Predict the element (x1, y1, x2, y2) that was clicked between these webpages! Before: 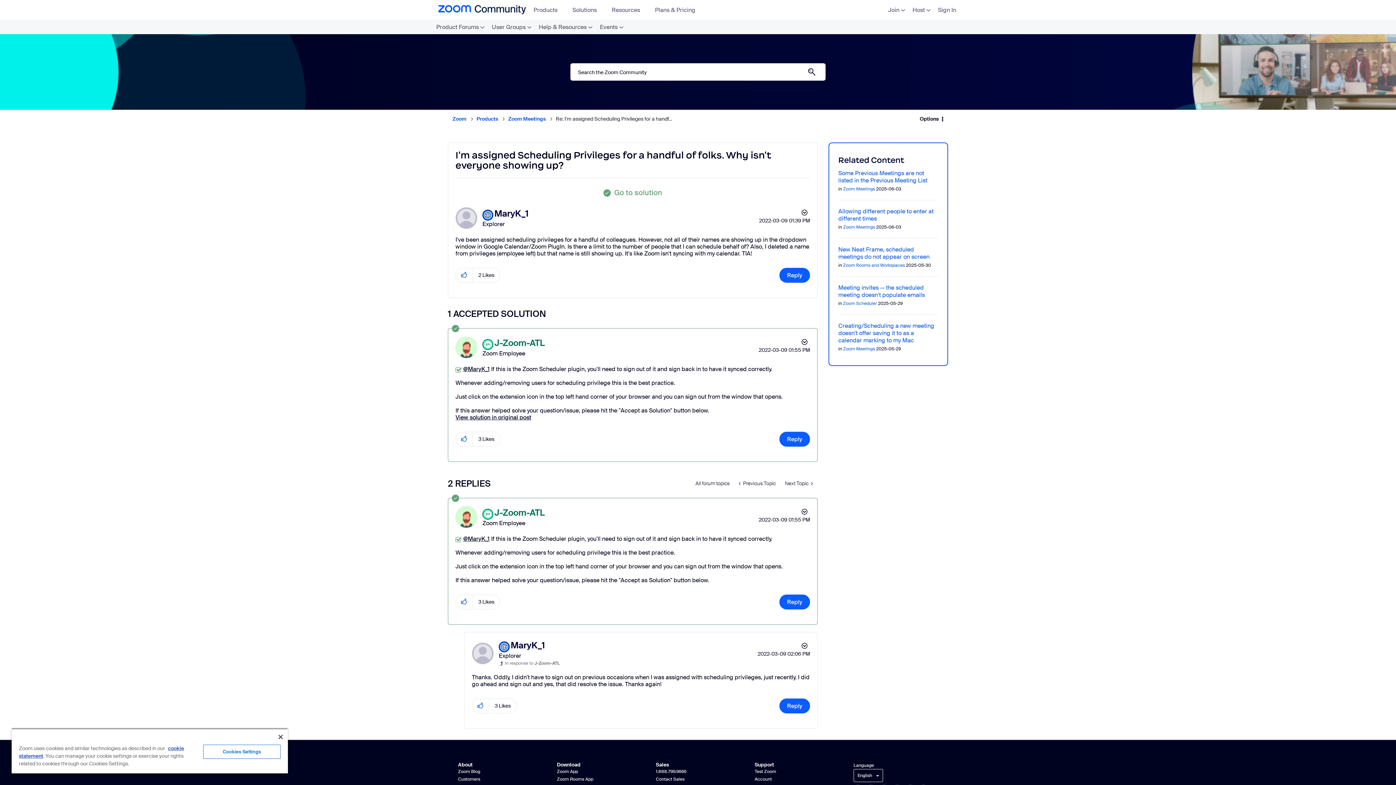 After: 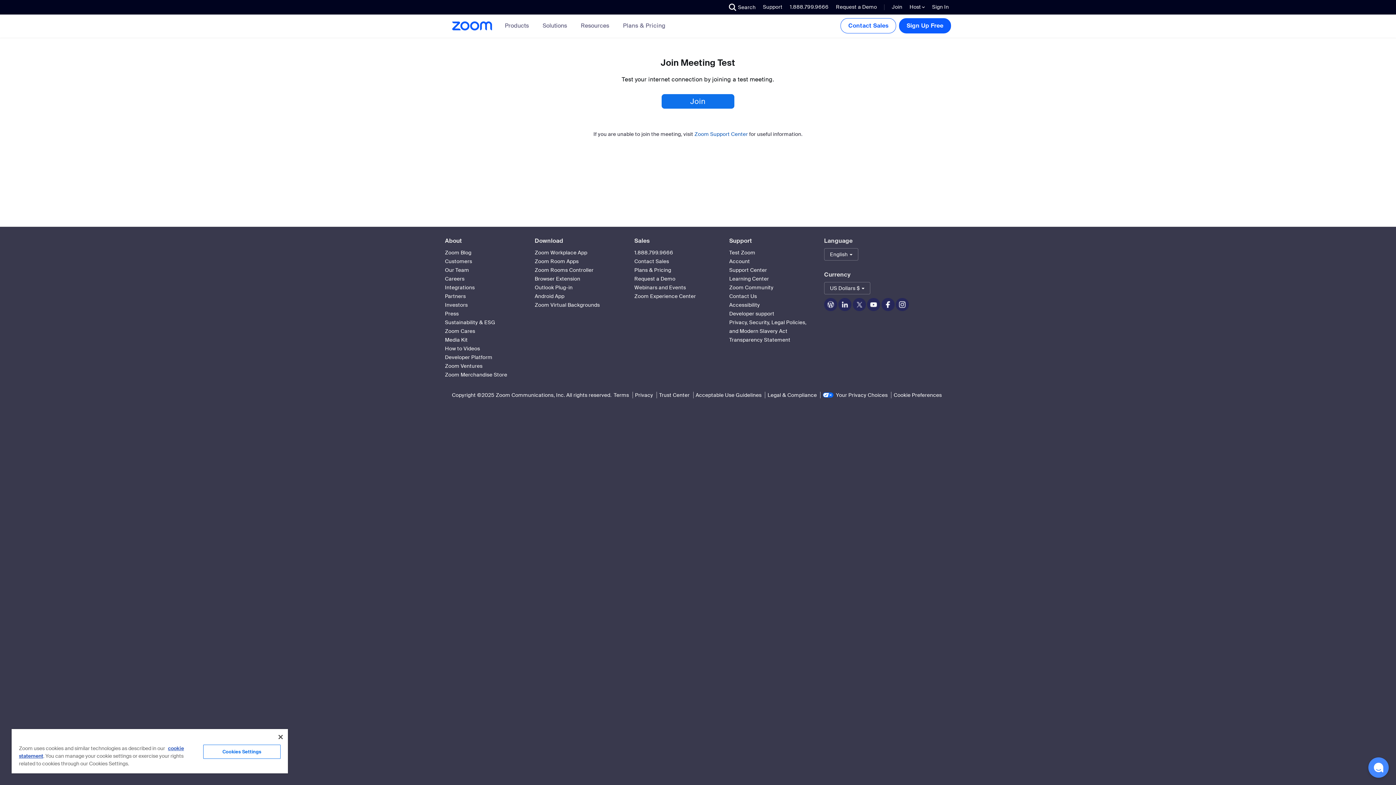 Action: bbox: (754, 769, 776, 774) label: Test Zoom